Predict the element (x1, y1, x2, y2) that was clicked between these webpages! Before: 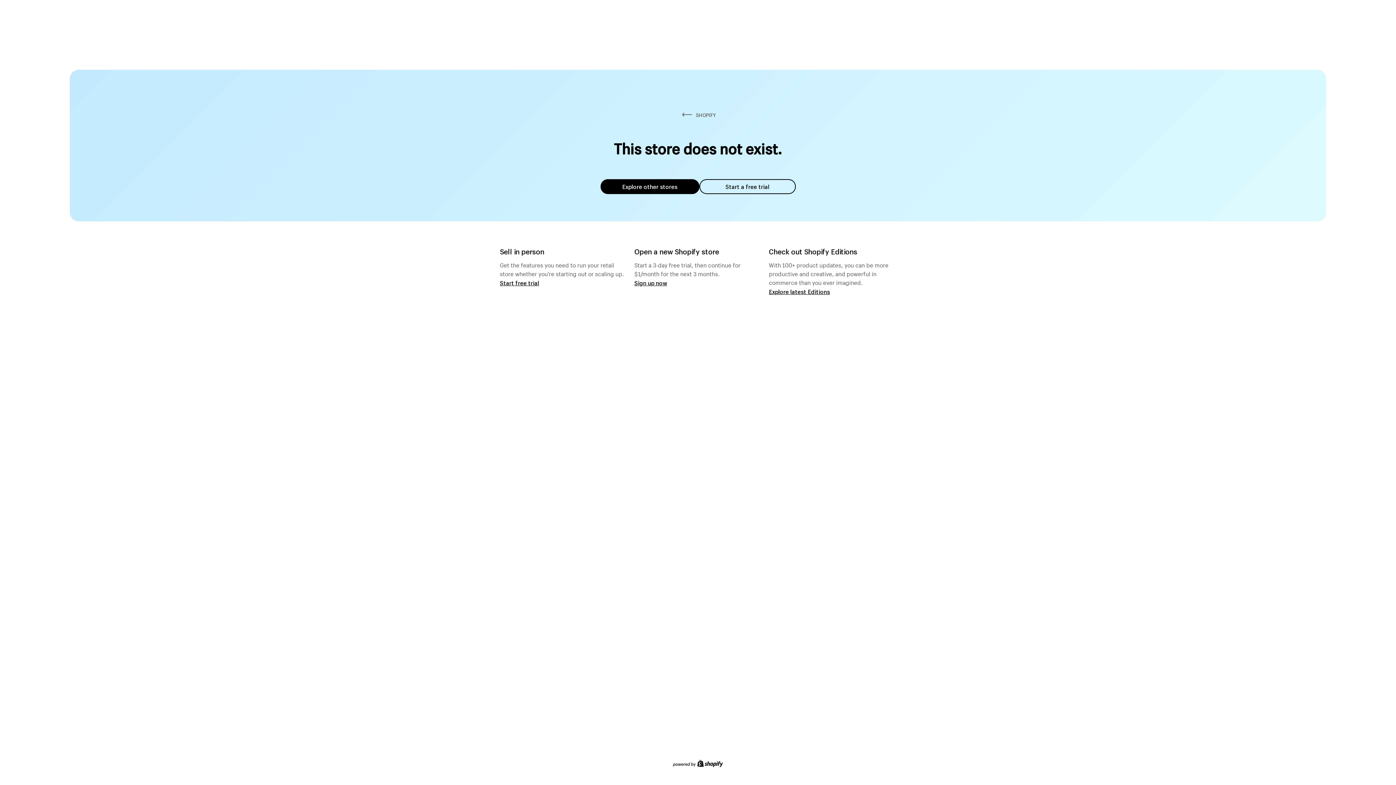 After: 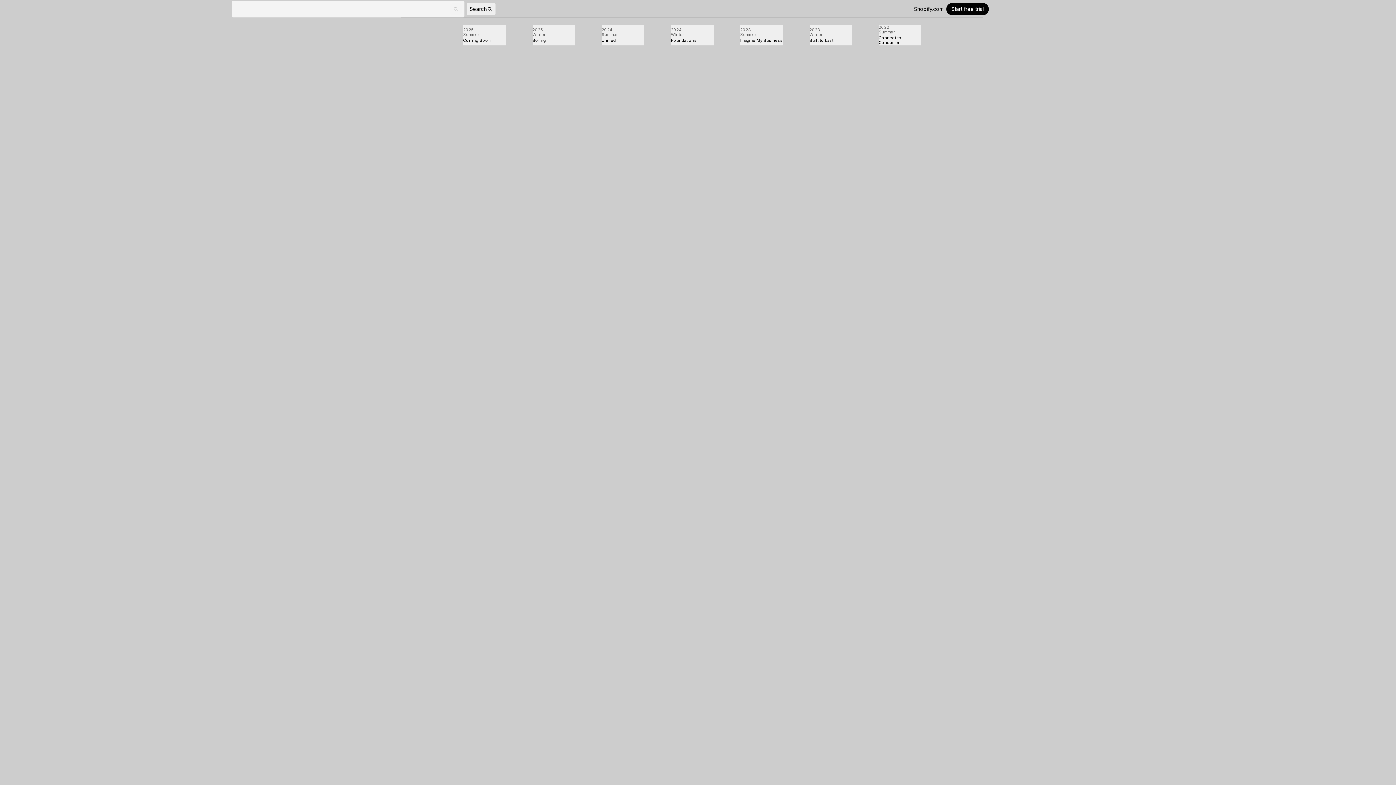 Action: bbox: (769, 287, 830, 295) label: Explore latest Editions